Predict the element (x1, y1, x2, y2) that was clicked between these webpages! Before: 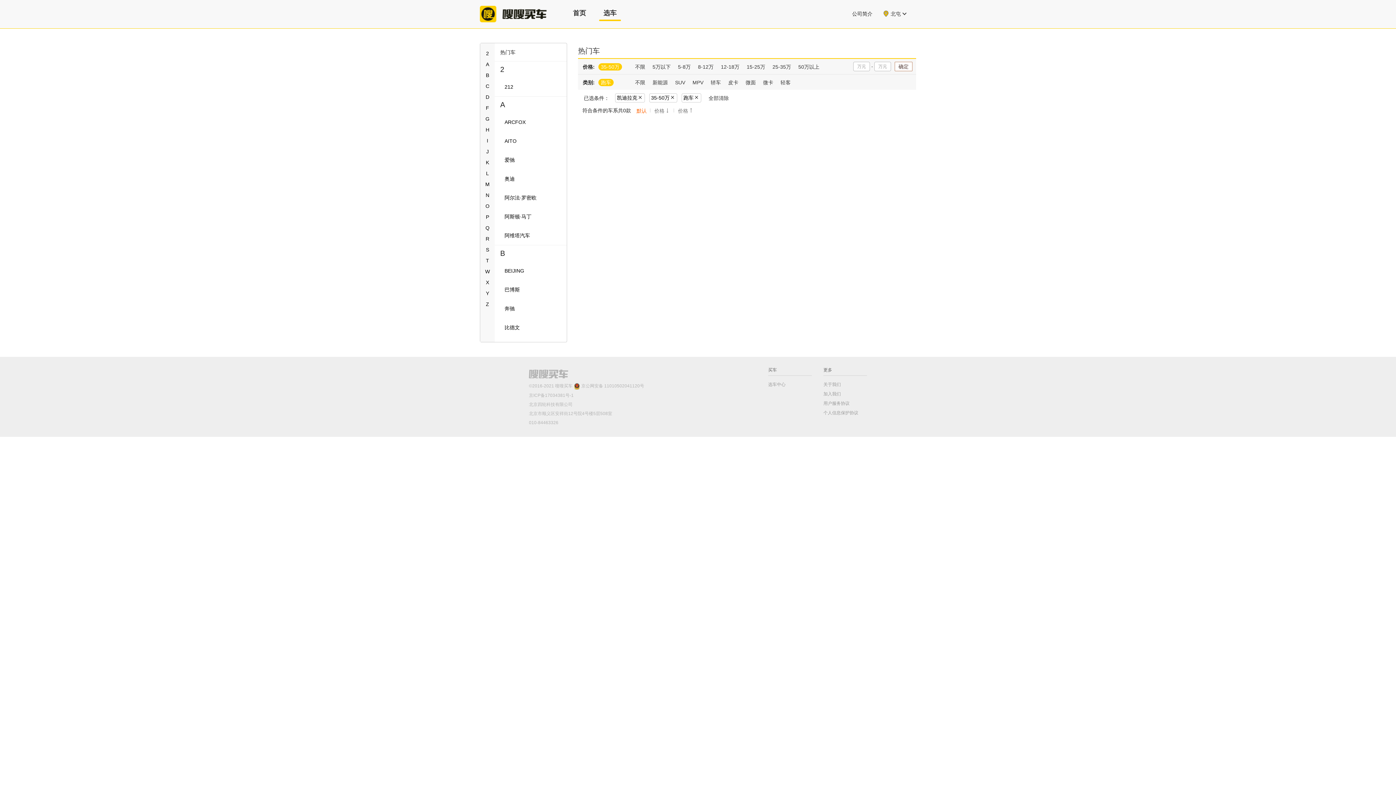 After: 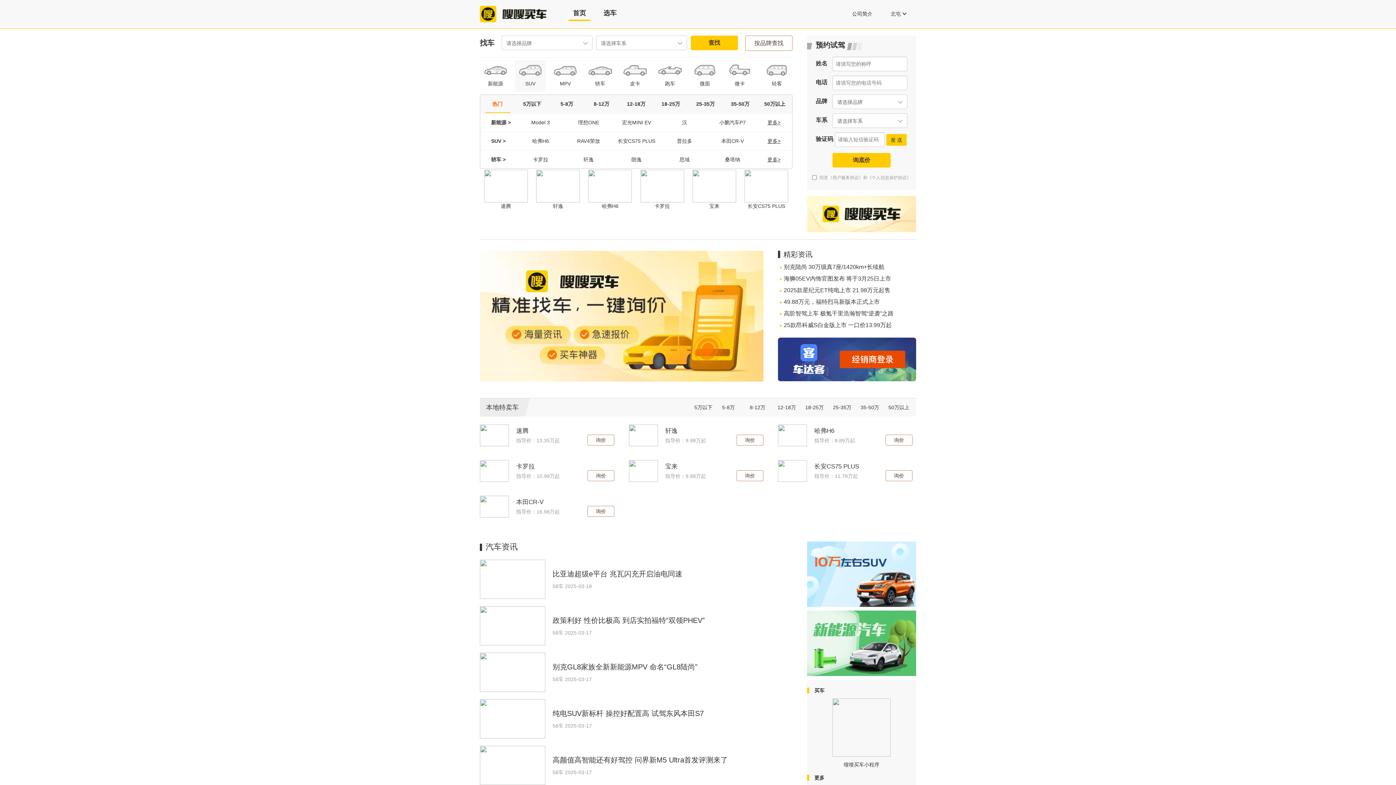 Action: bbox: (480, 5, 546, 22)